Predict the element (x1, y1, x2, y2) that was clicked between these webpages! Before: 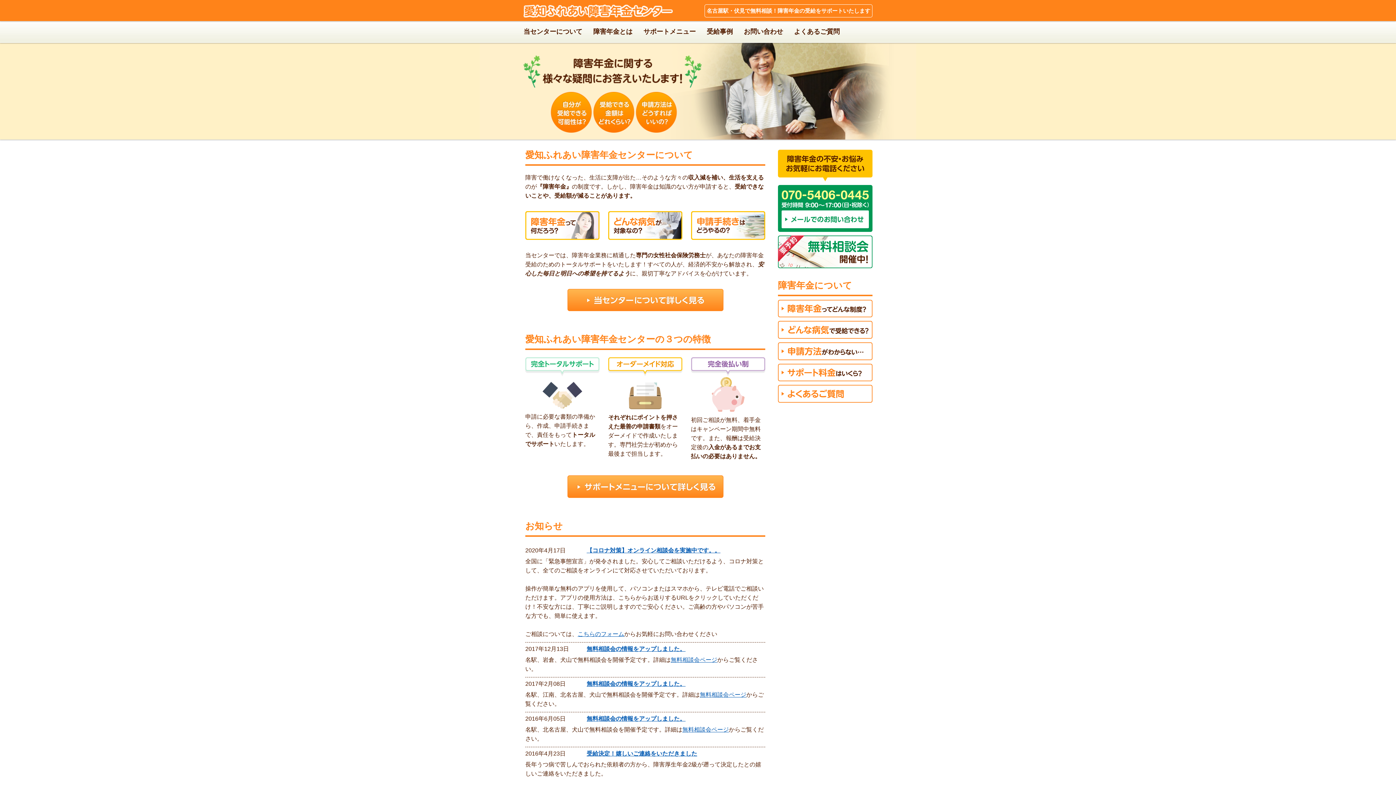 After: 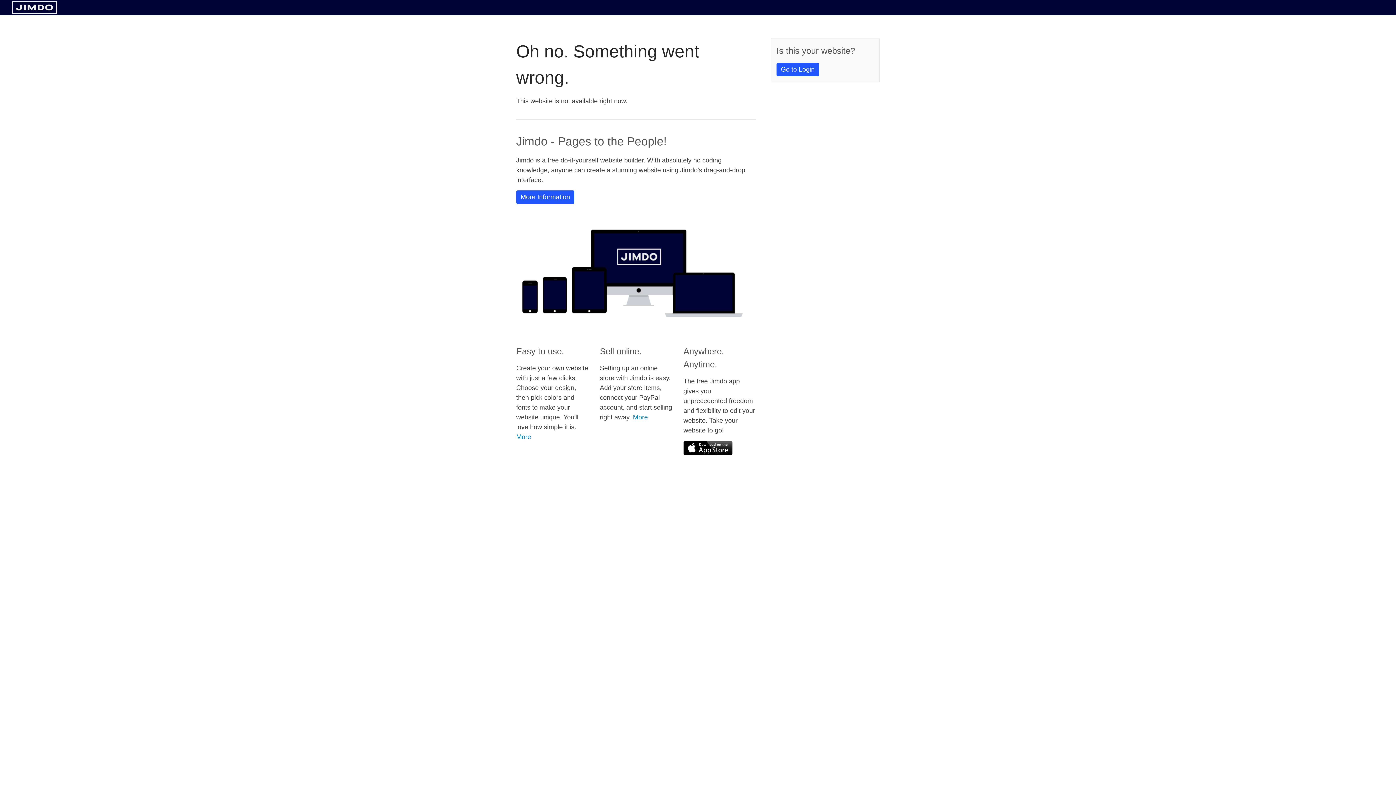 Action: bbox: (778, 385, 872, 402)